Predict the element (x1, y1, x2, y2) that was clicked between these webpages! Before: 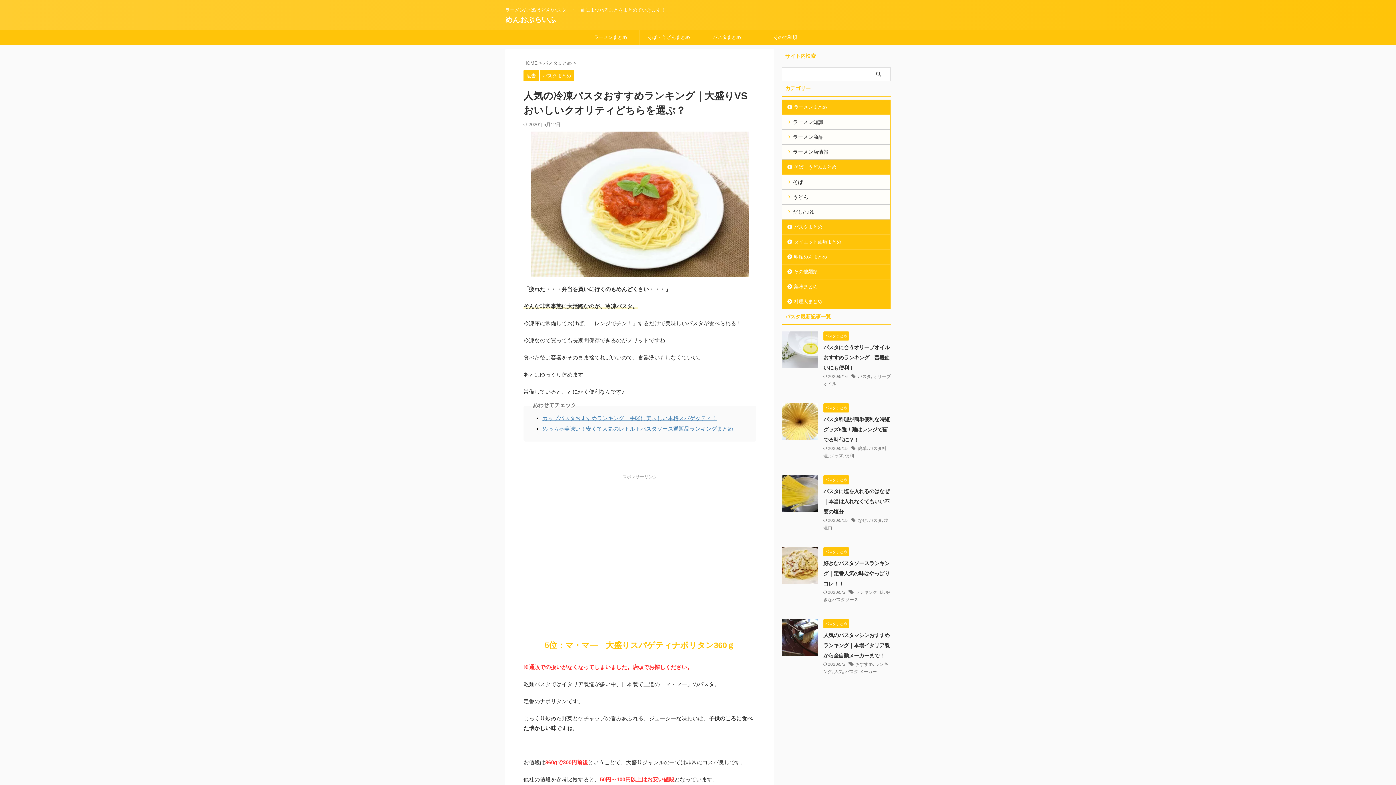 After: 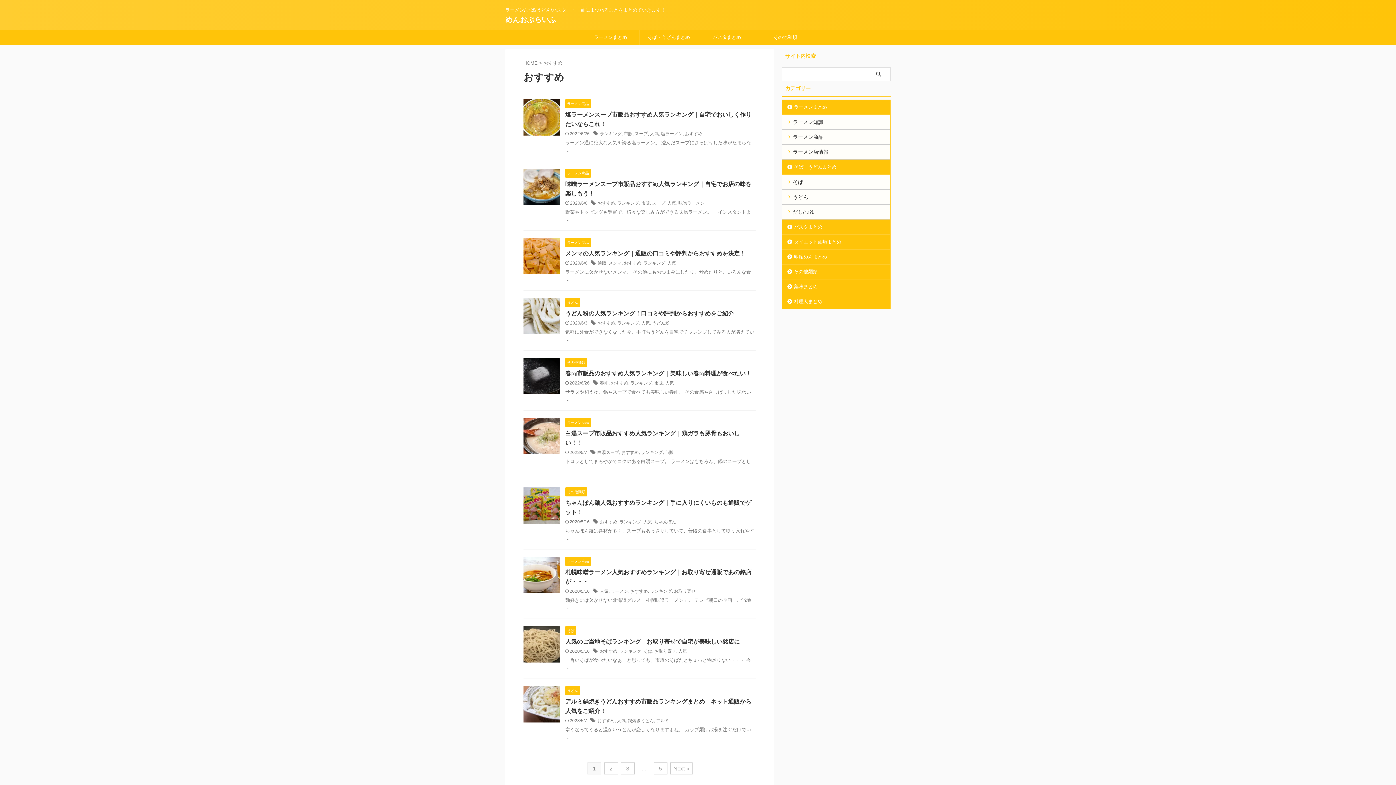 Action: bbox: (855, 662, 873, 667) label: おすすめ